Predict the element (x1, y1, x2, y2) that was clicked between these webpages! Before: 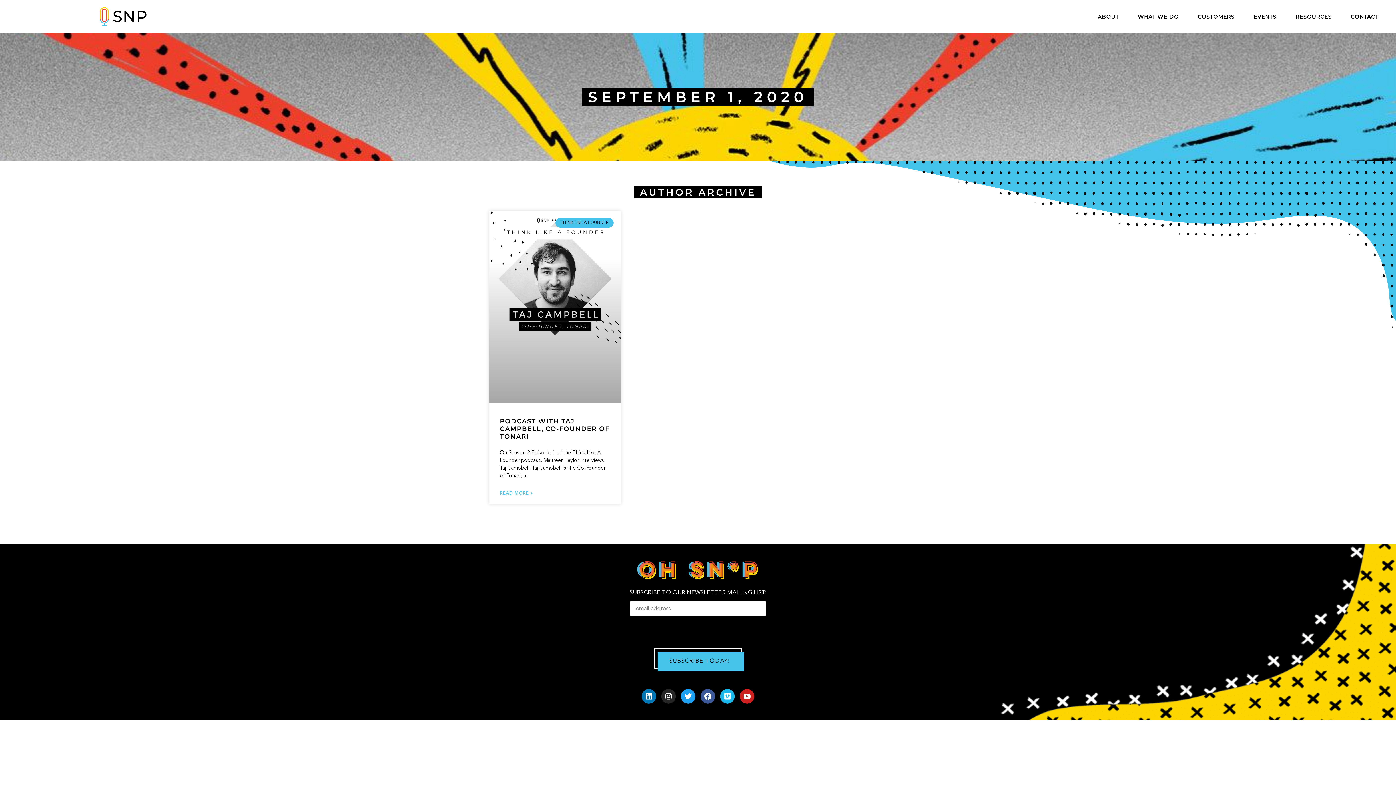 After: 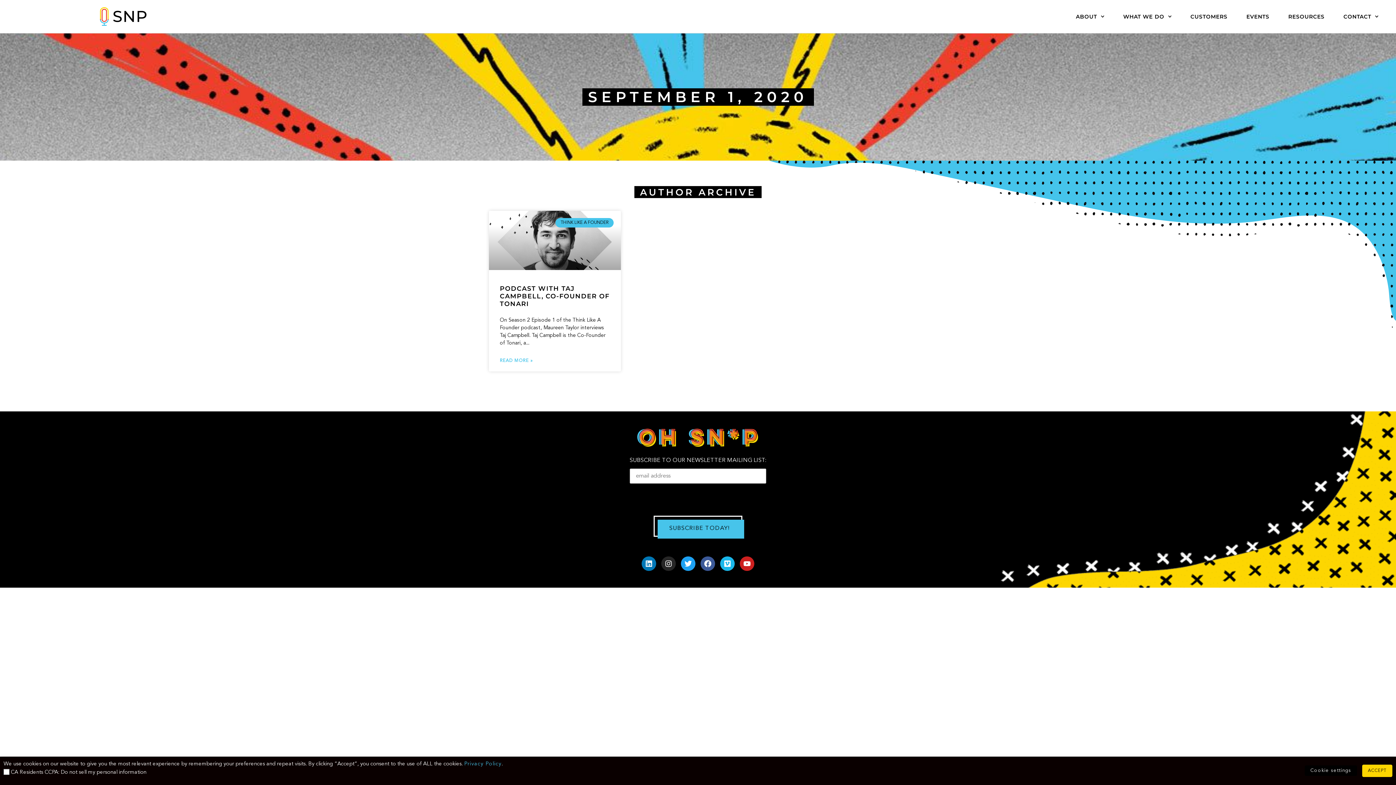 Action: label: Linkedin bbox: (641, 689, 656, 703)